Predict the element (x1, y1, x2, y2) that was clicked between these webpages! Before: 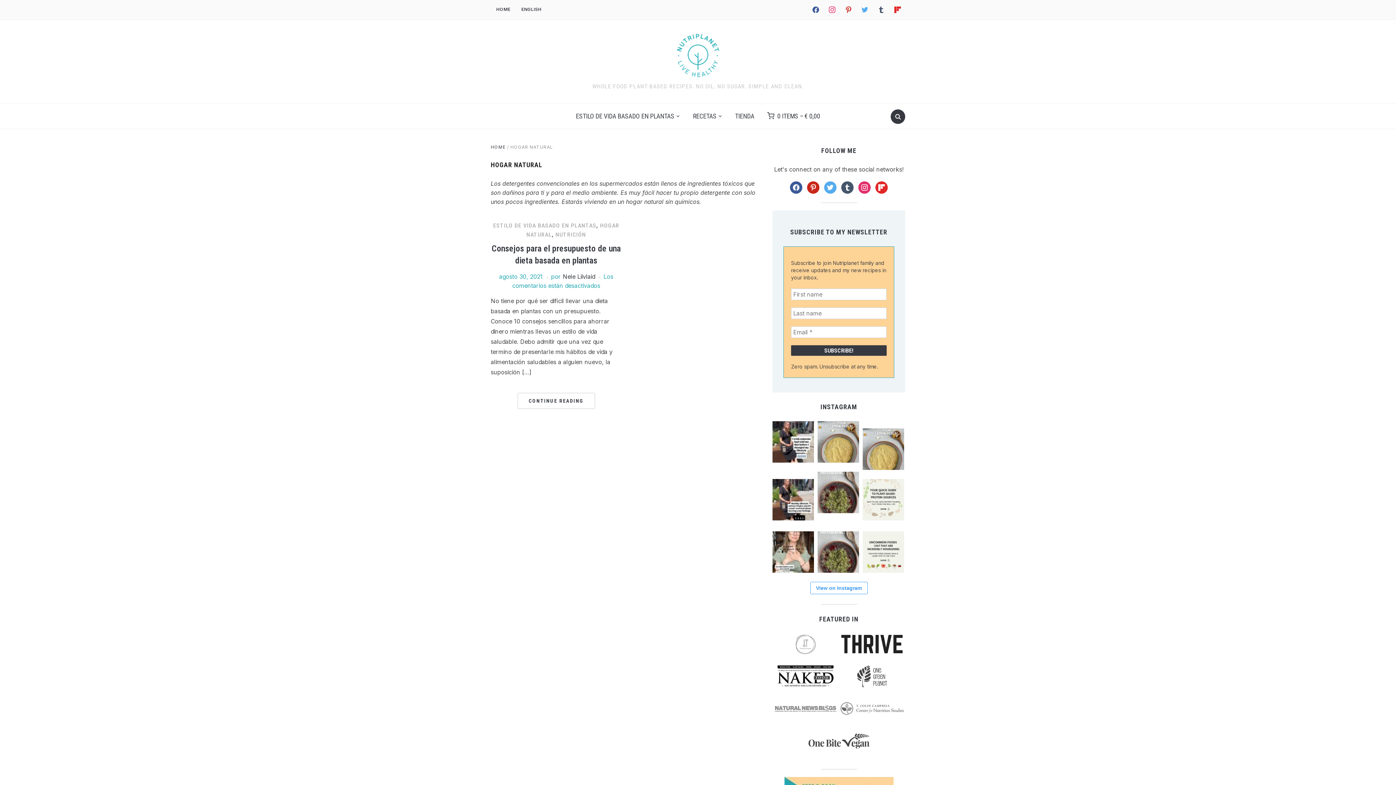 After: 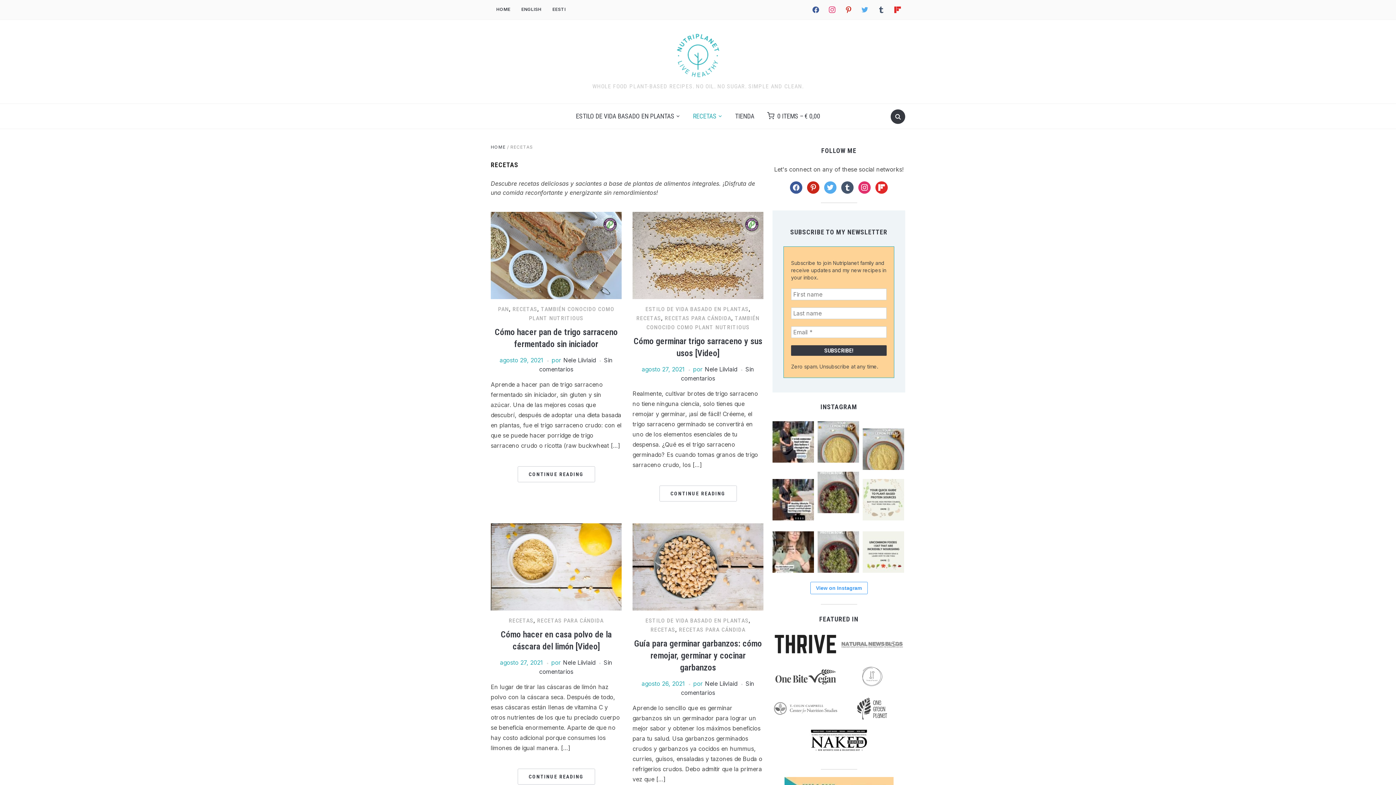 Action: label: RECETAS bbox: (687, 107, 728, 125)